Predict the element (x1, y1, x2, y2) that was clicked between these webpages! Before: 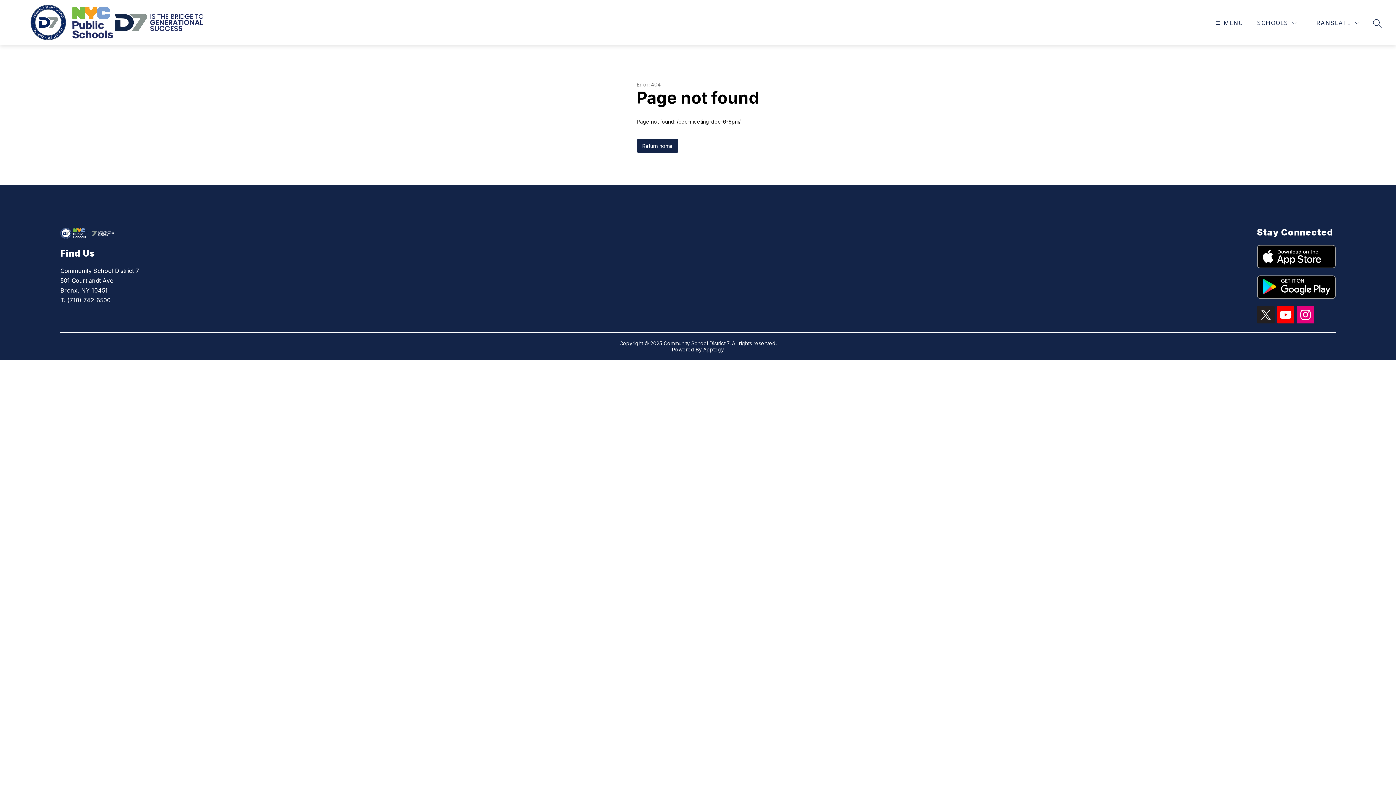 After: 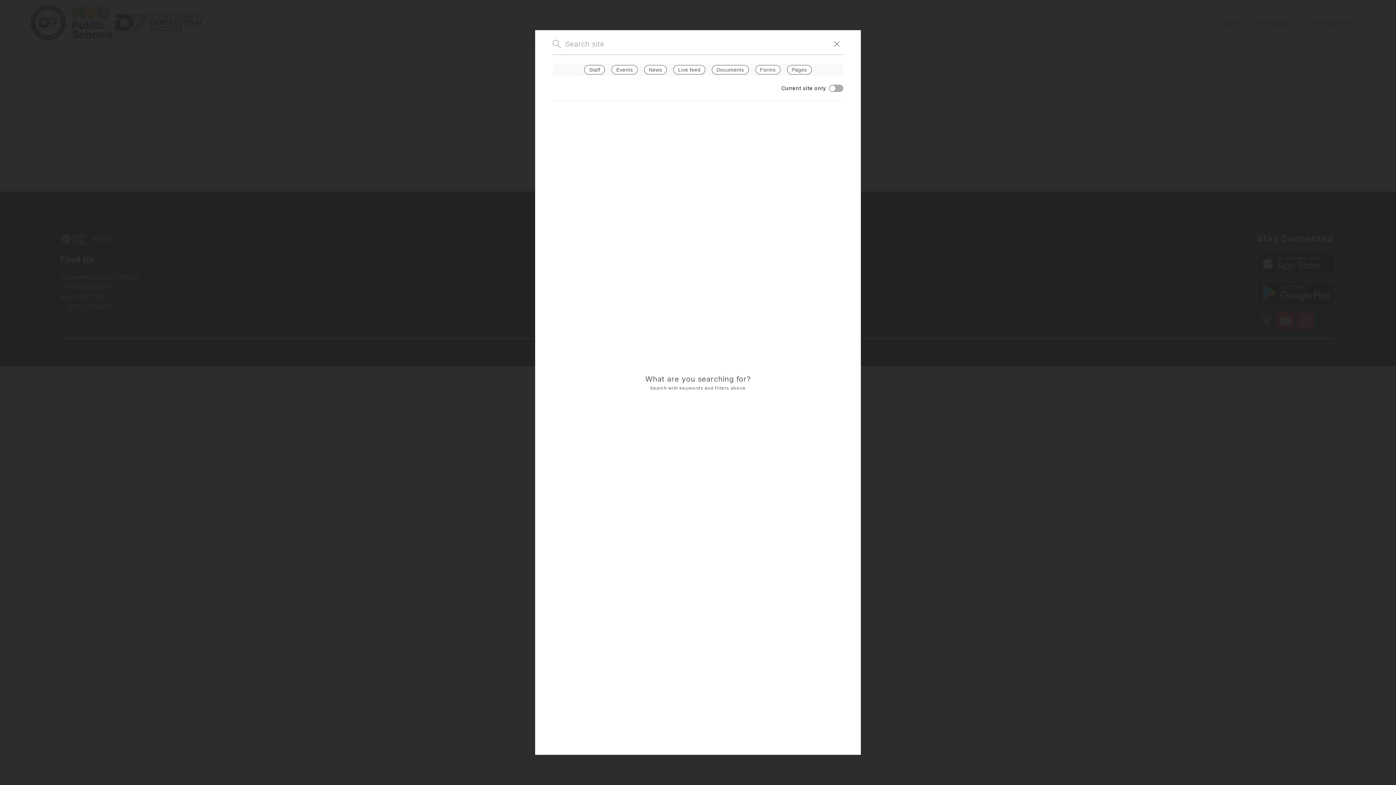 Action: label: SEARCH SITE bbox: (1373, 18, 1382, 27)